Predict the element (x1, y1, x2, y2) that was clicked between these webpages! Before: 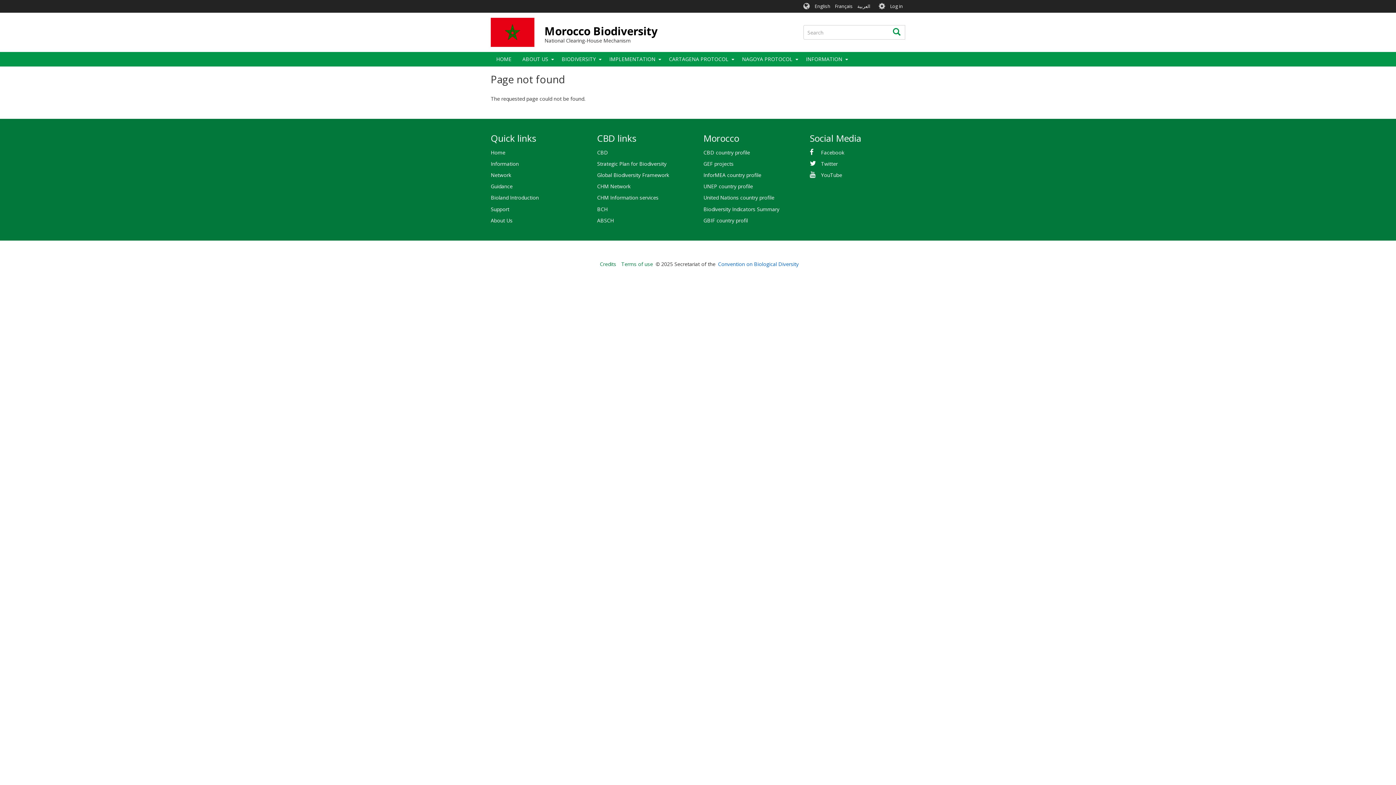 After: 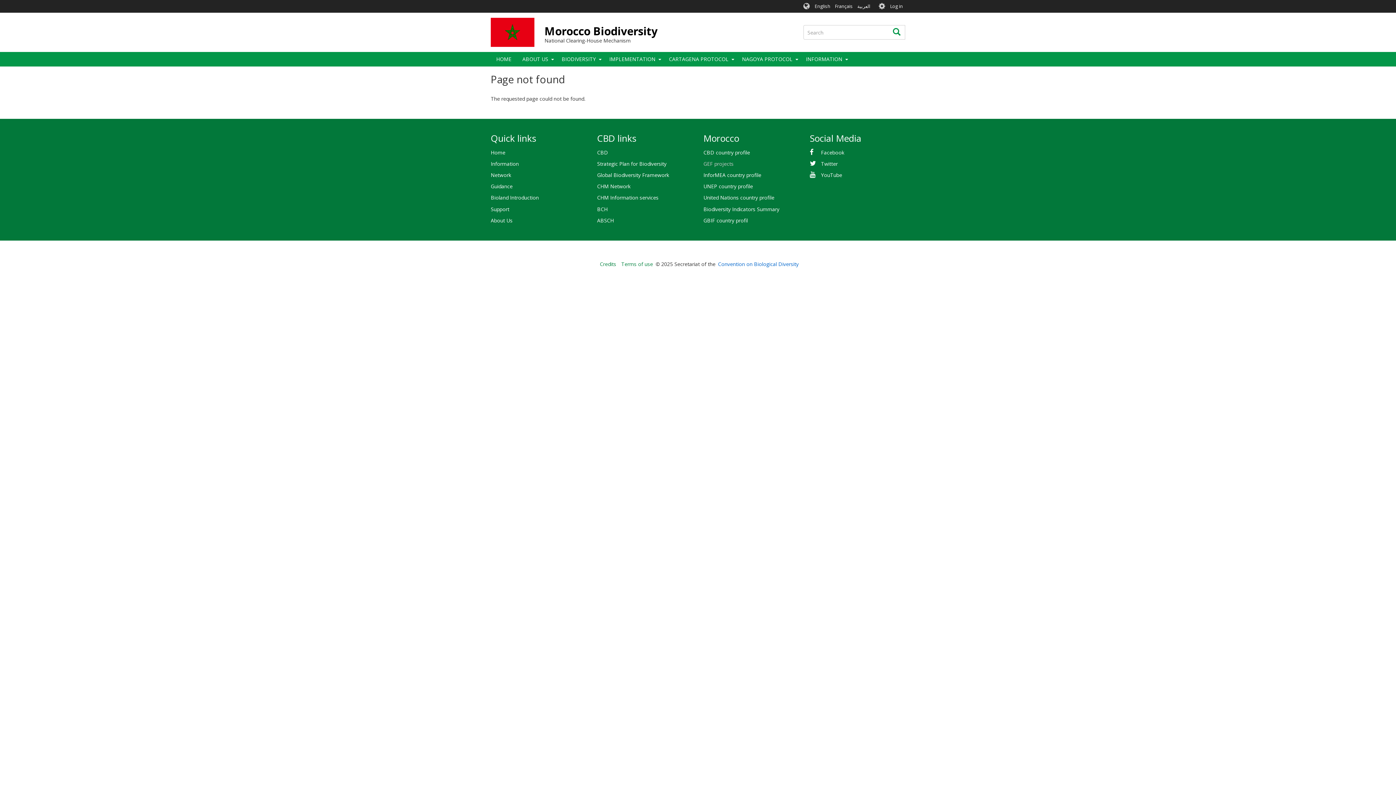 Action: label: GEF projects bbox: (703, 158, 799, 169)